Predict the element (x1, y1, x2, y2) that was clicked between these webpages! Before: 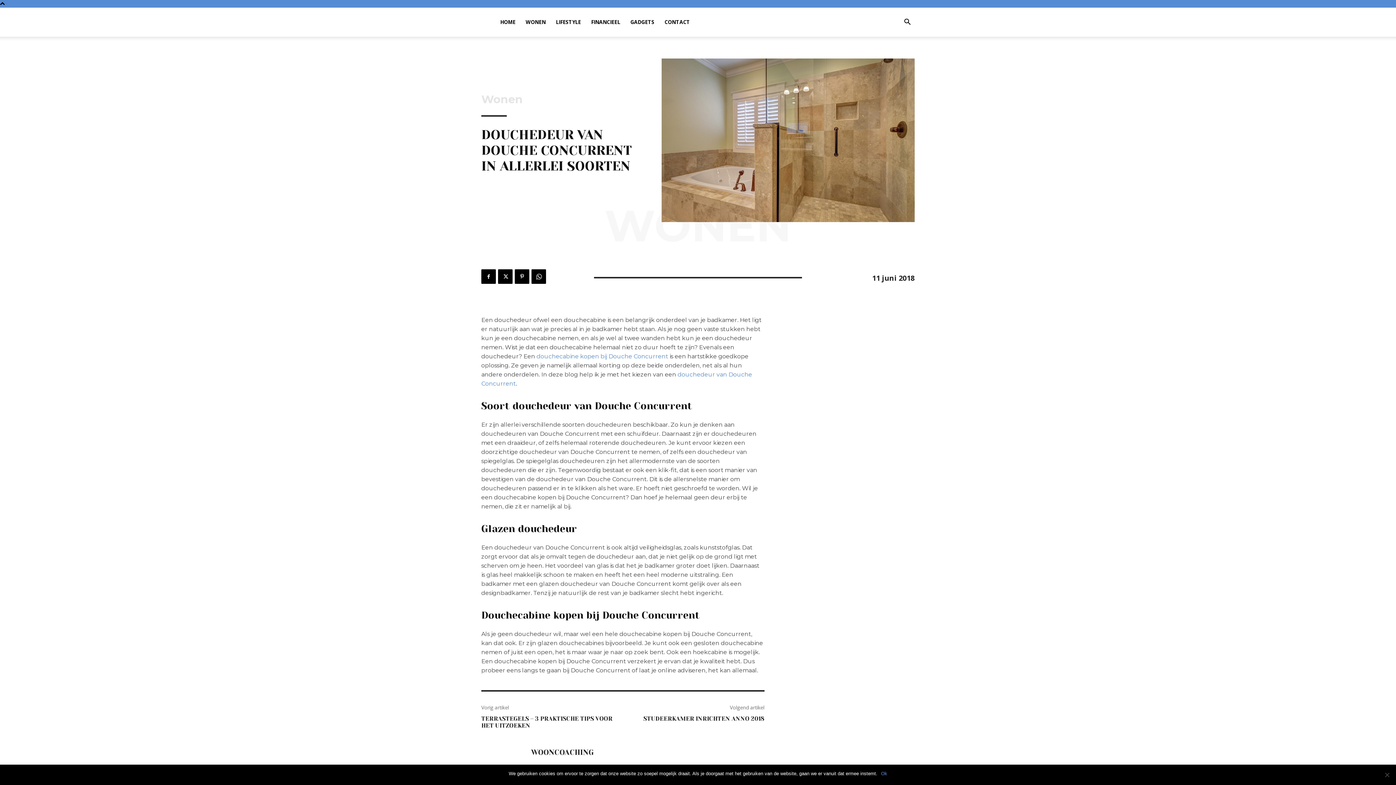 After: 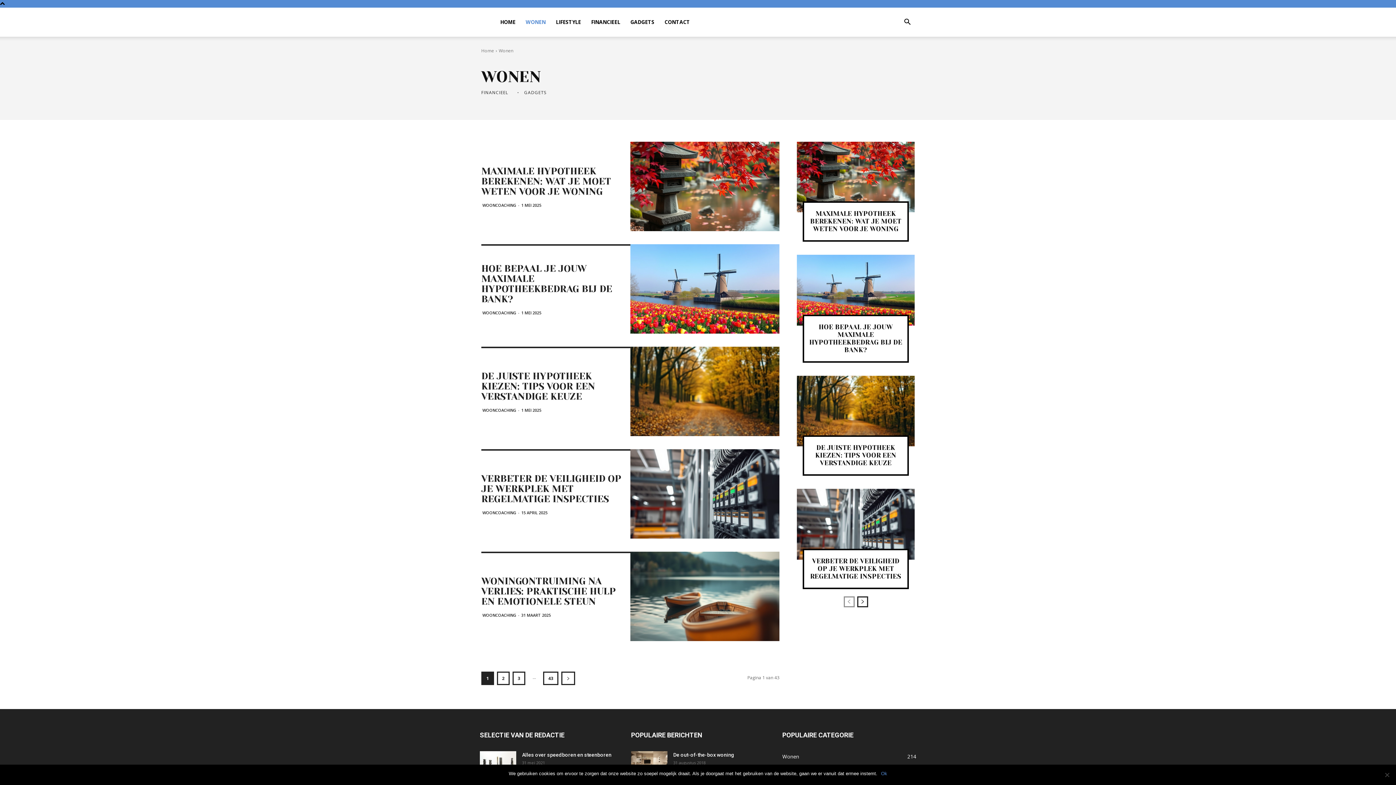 Action: bbox: (604, 204, 791, 247) label: WONEN